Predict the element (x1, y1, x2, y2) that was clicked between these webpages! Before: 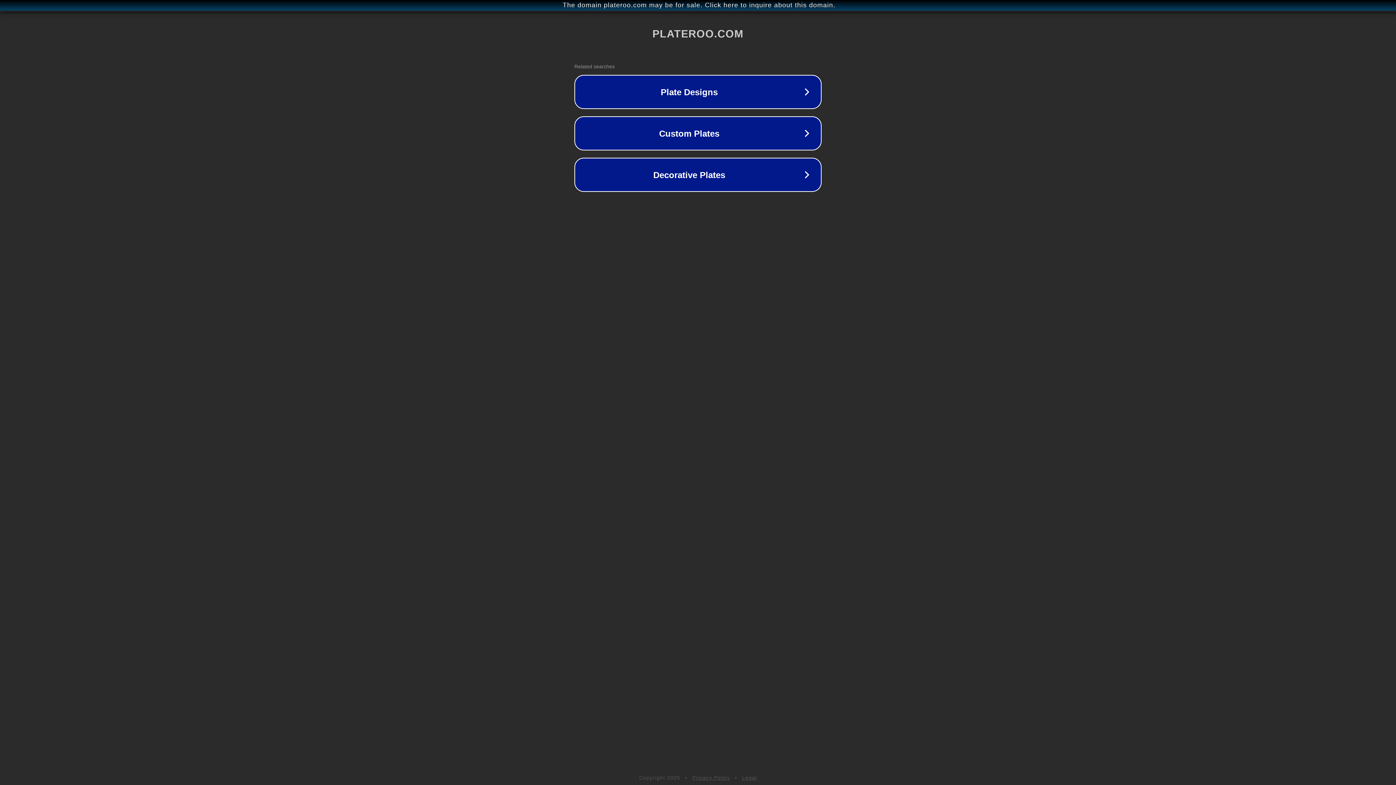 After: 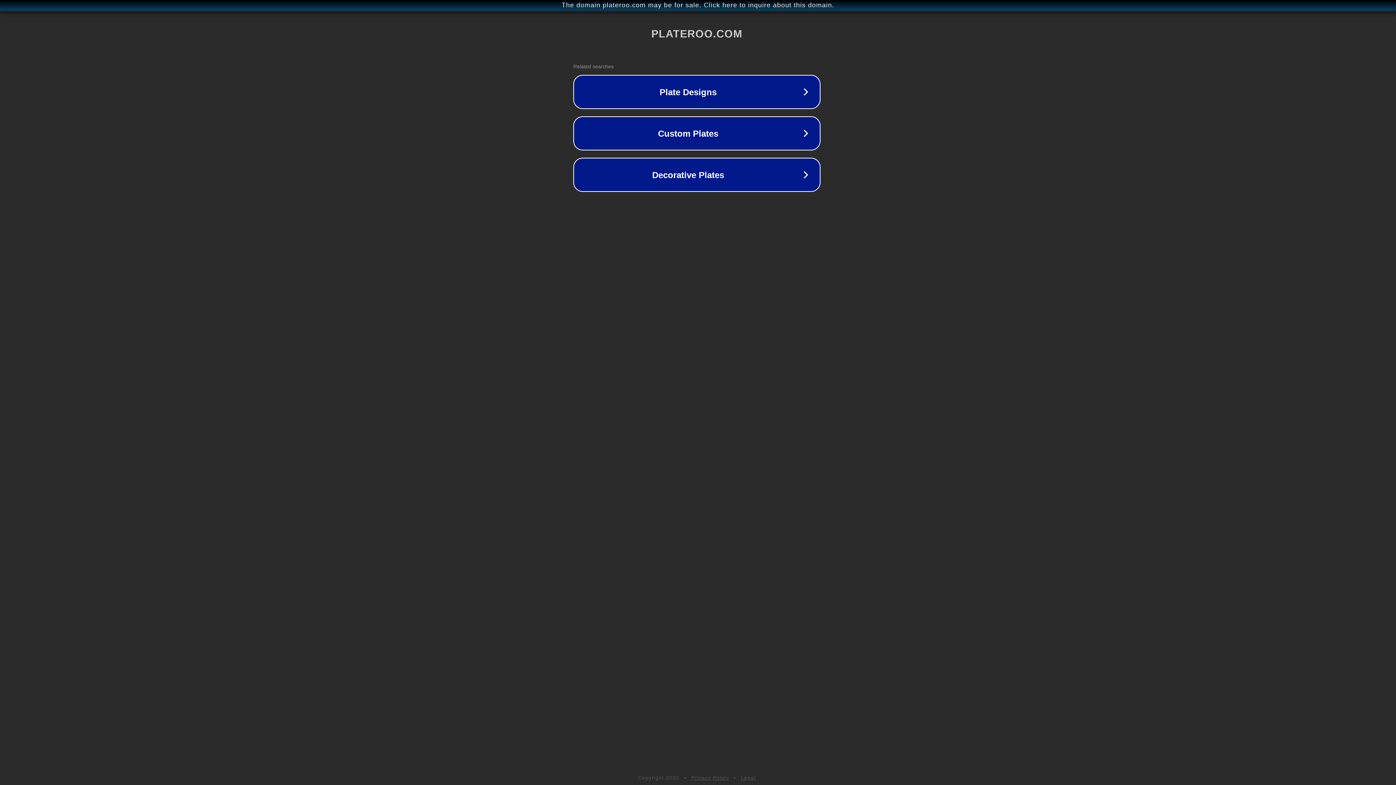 Action: bbox: (1, 1, 1397, 9) label: The domain plateroo.com may be for sale. Click here to inquire about this domain.